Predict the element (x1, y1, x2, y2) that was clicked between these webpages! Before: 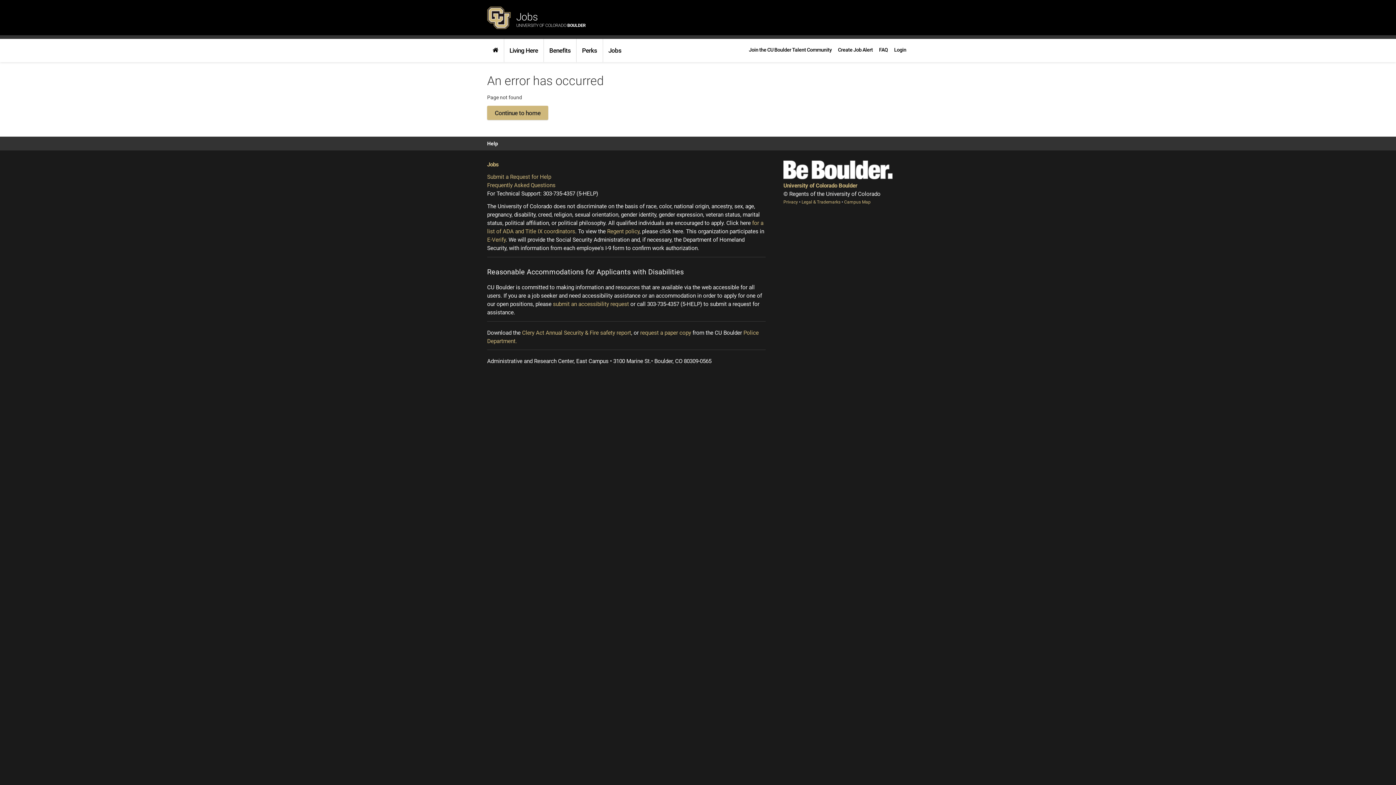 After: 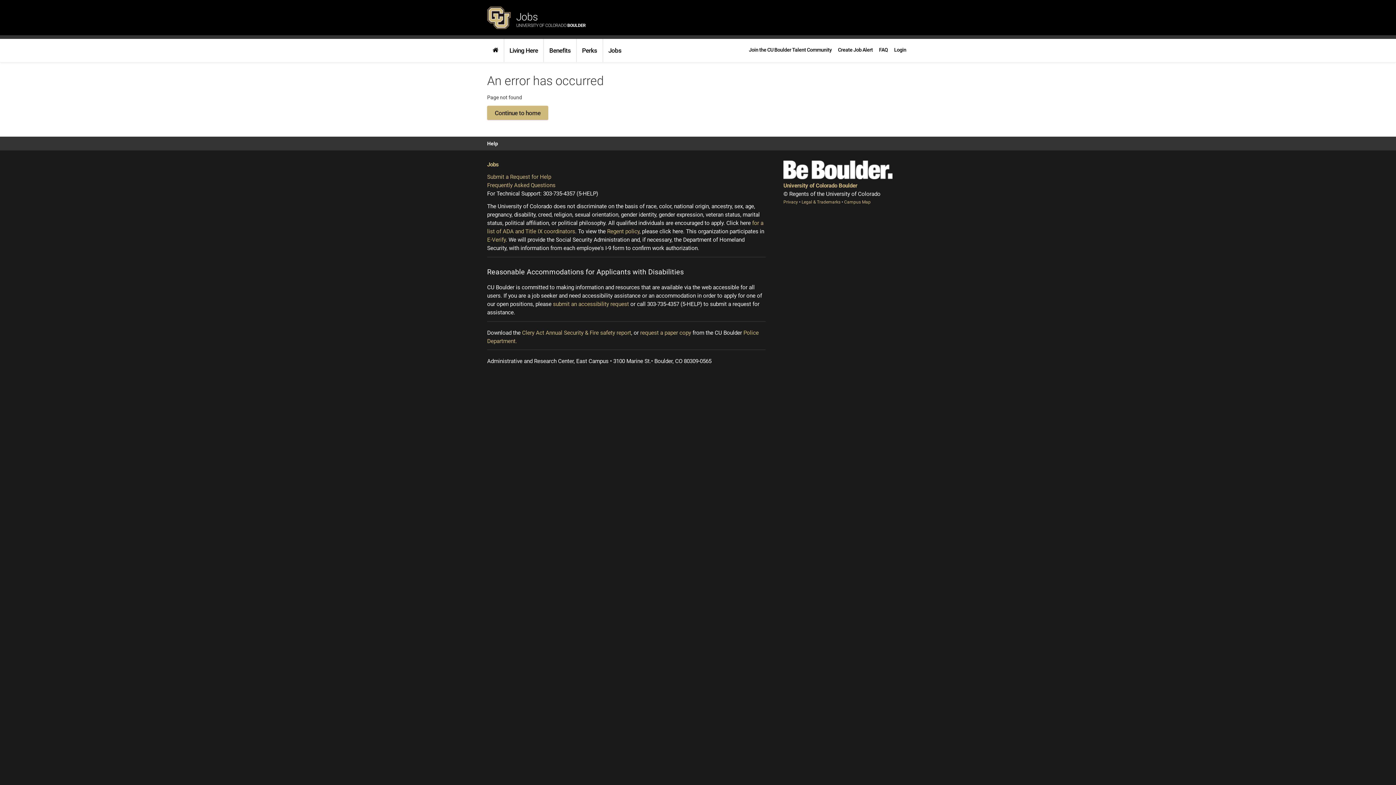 Action: bbox: (783, 199, 799, 204) label: Privacy (opens new window)